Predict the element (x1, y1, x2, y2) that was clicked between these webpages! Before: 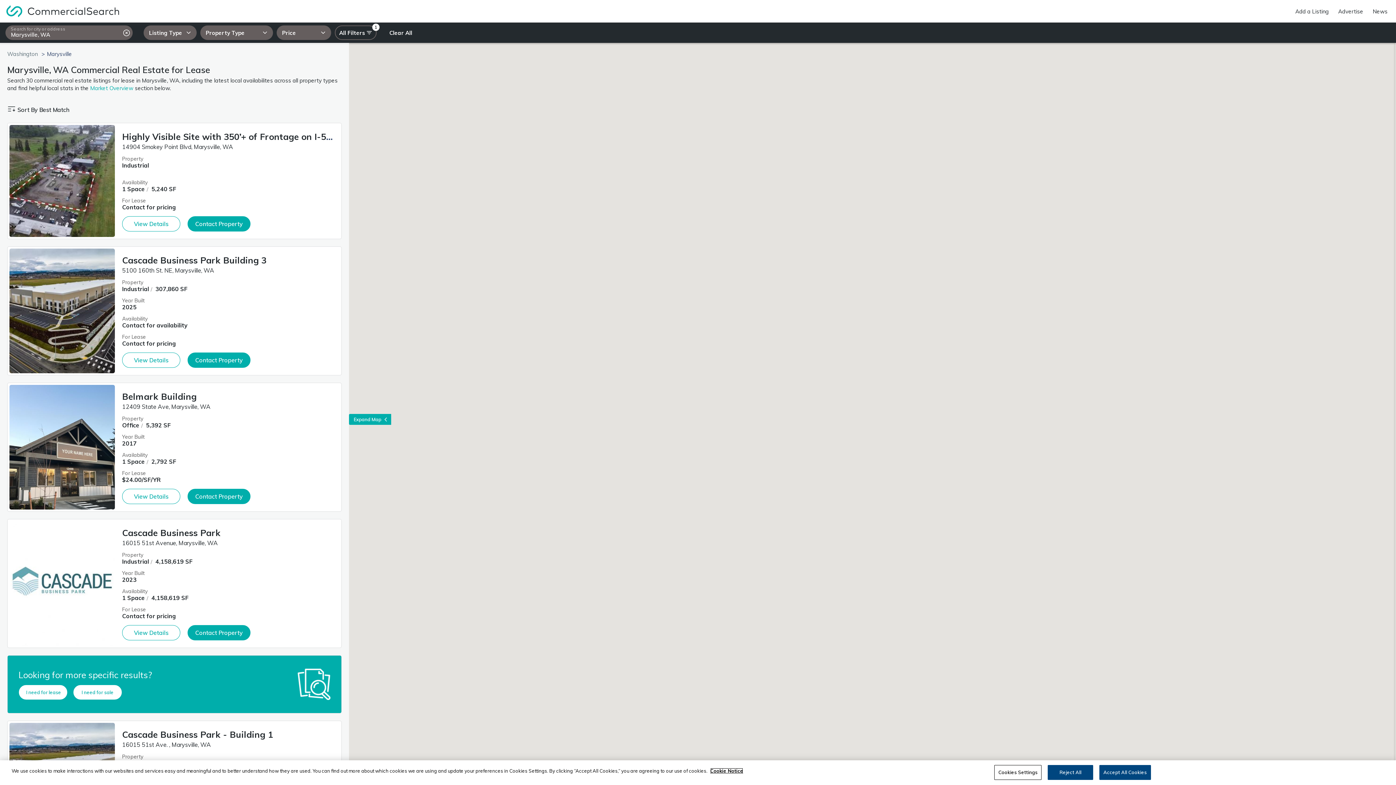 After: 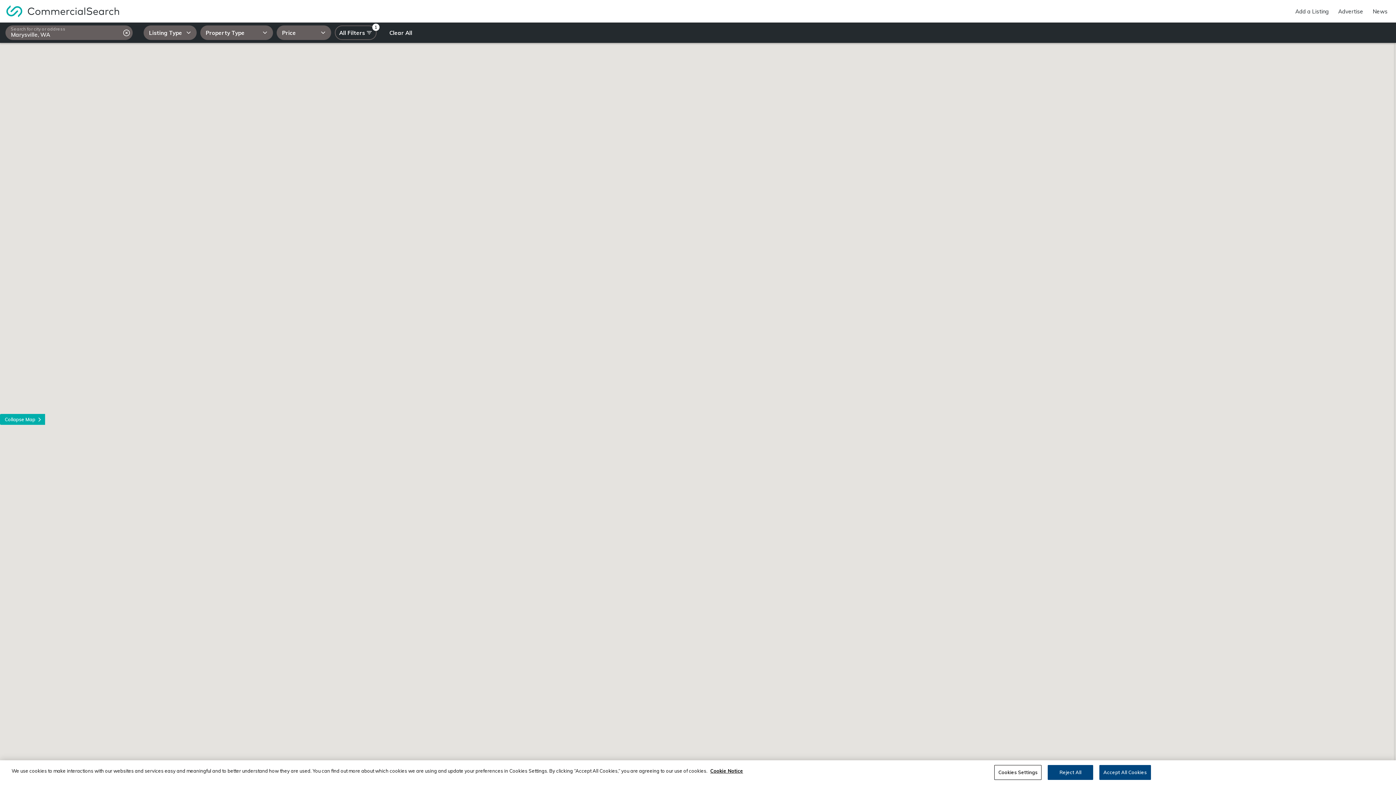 Action: label: expand-collapse-map bbox: (349, 414, 391, 425)